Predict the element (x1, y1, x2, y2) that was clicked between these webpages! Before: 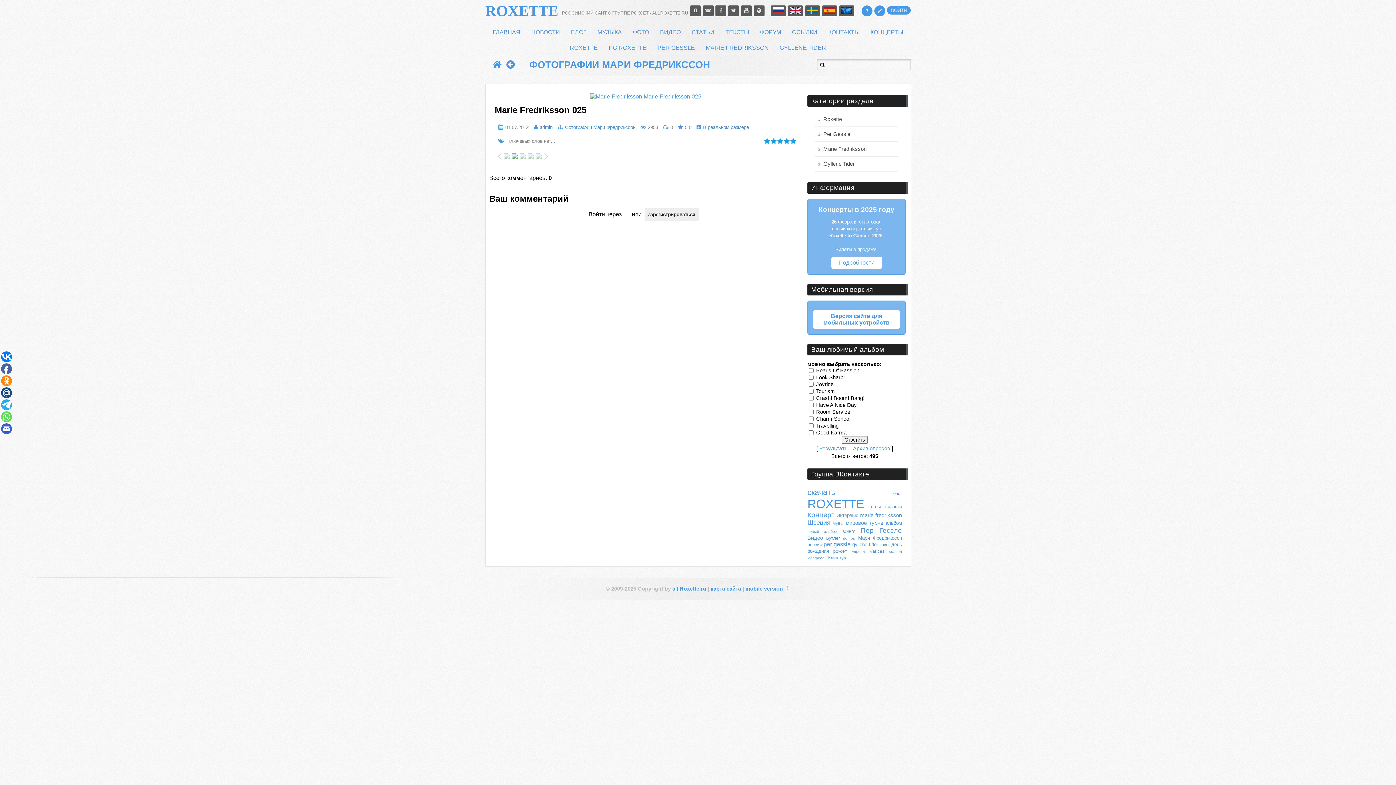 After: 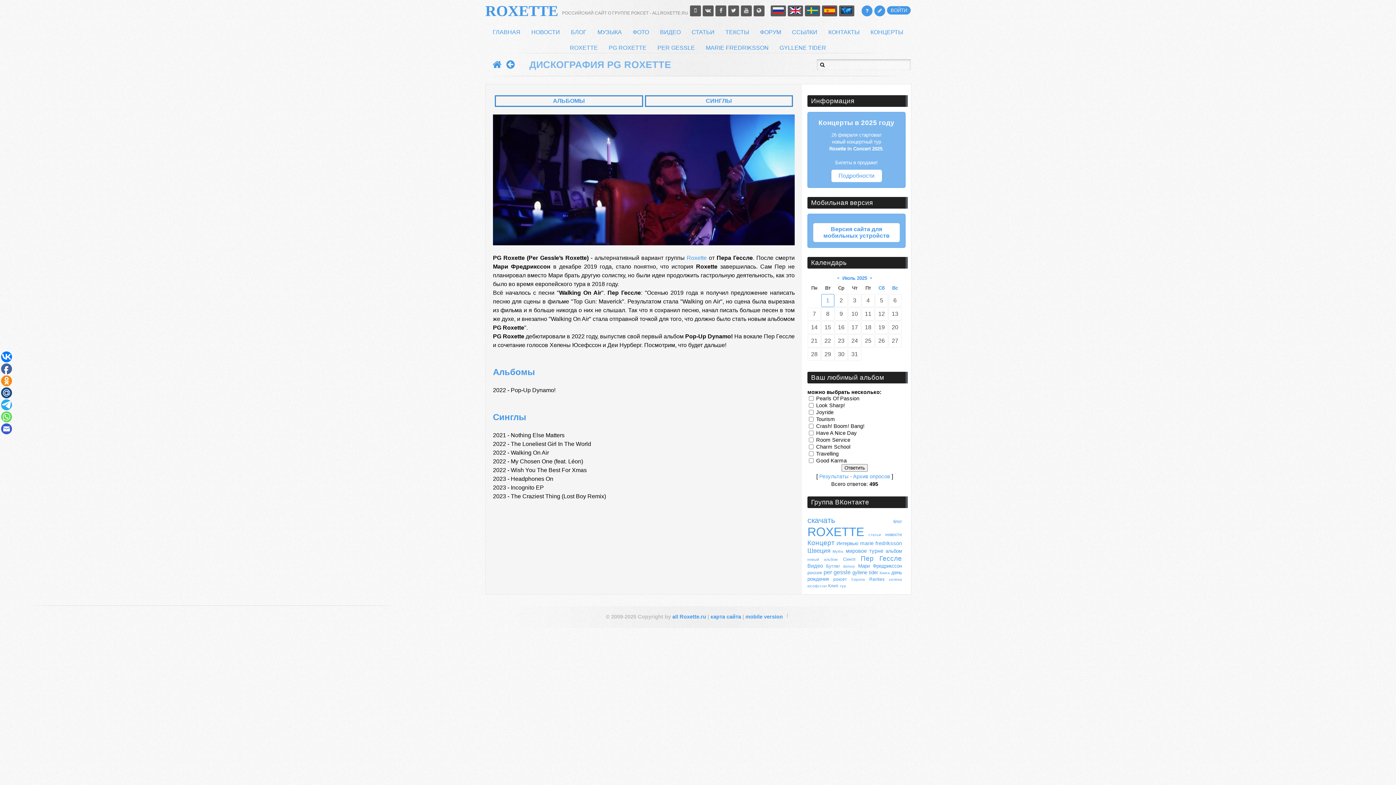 Action: bbox: (606, 42, 649, 53) label: PG ROXETTE